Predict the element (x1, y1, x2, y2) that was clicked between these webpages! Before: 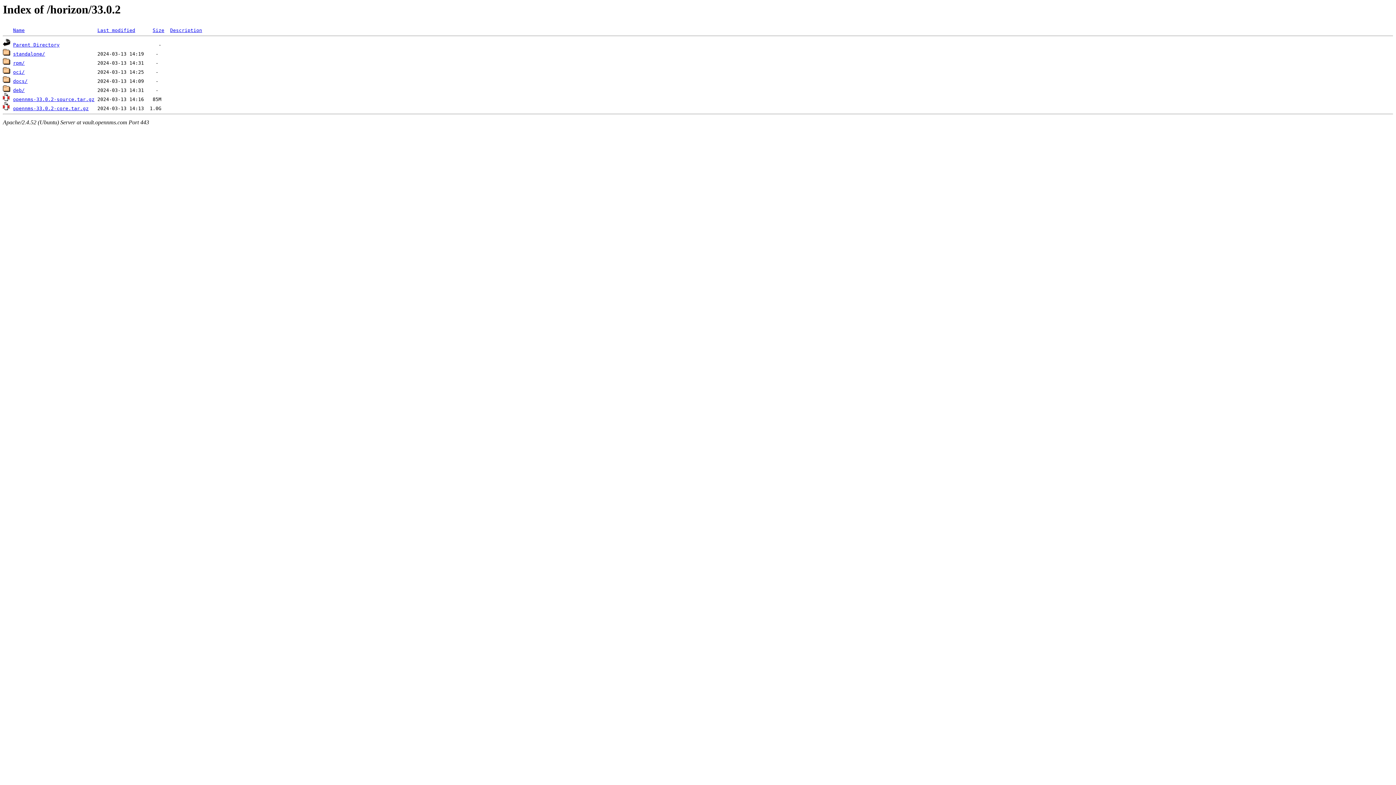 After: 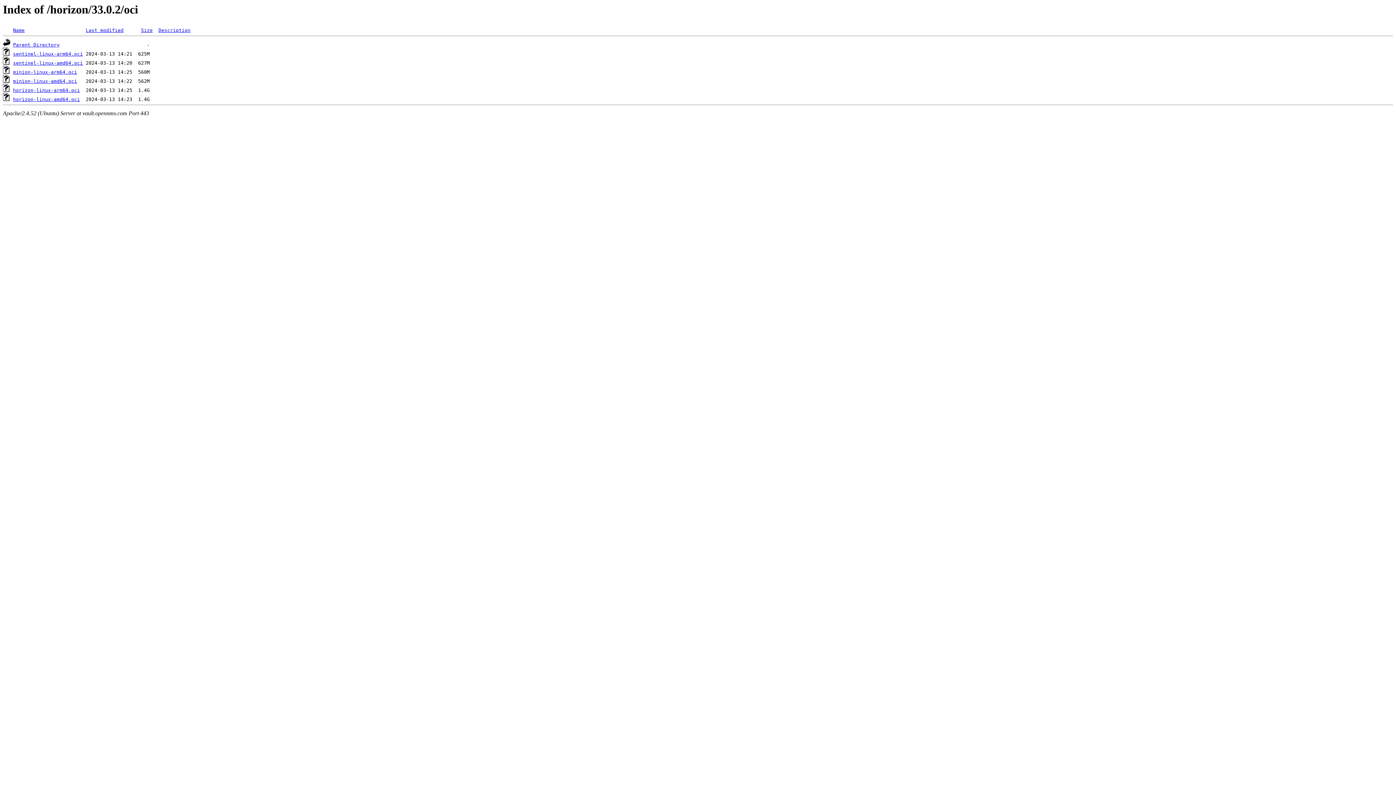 Action: label: oci/ bbox: (13, 69, 24, 75)